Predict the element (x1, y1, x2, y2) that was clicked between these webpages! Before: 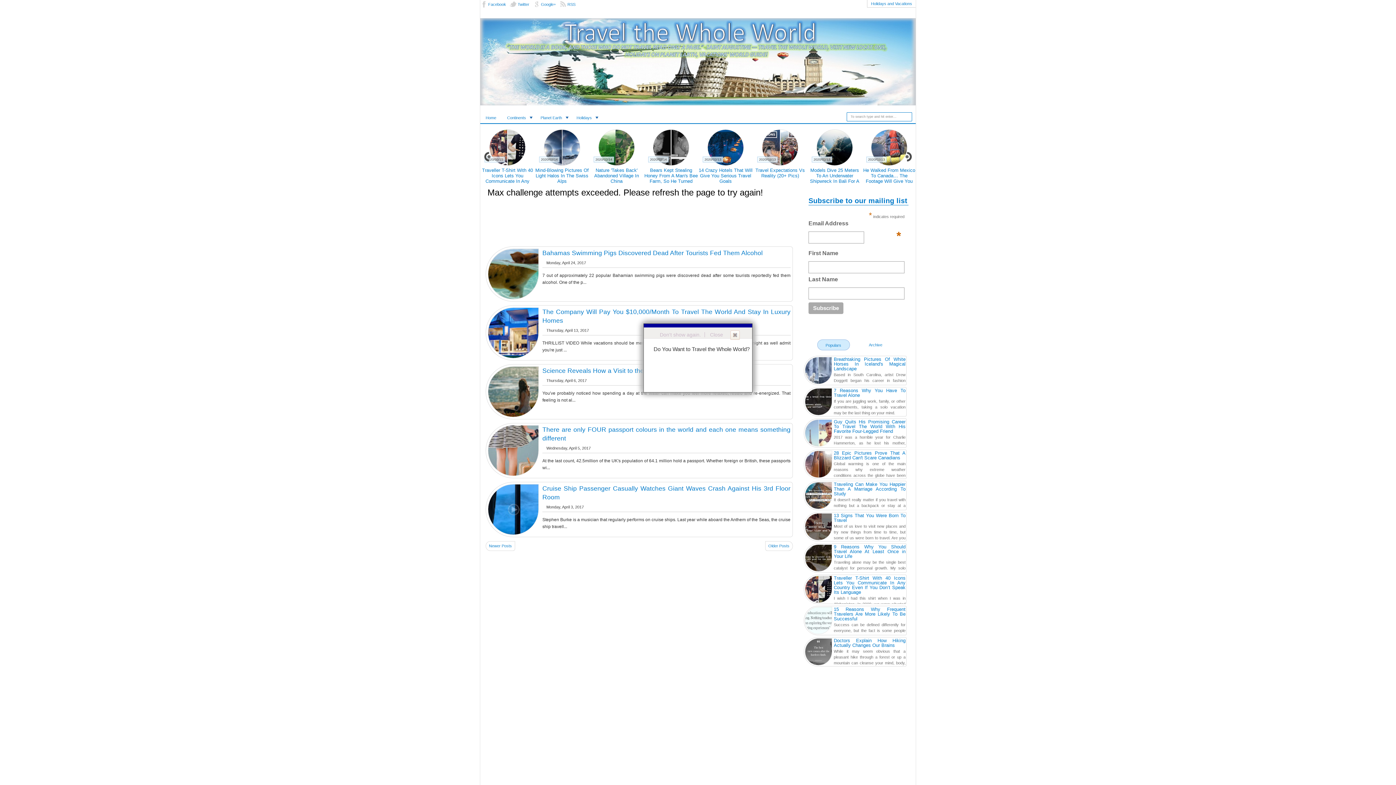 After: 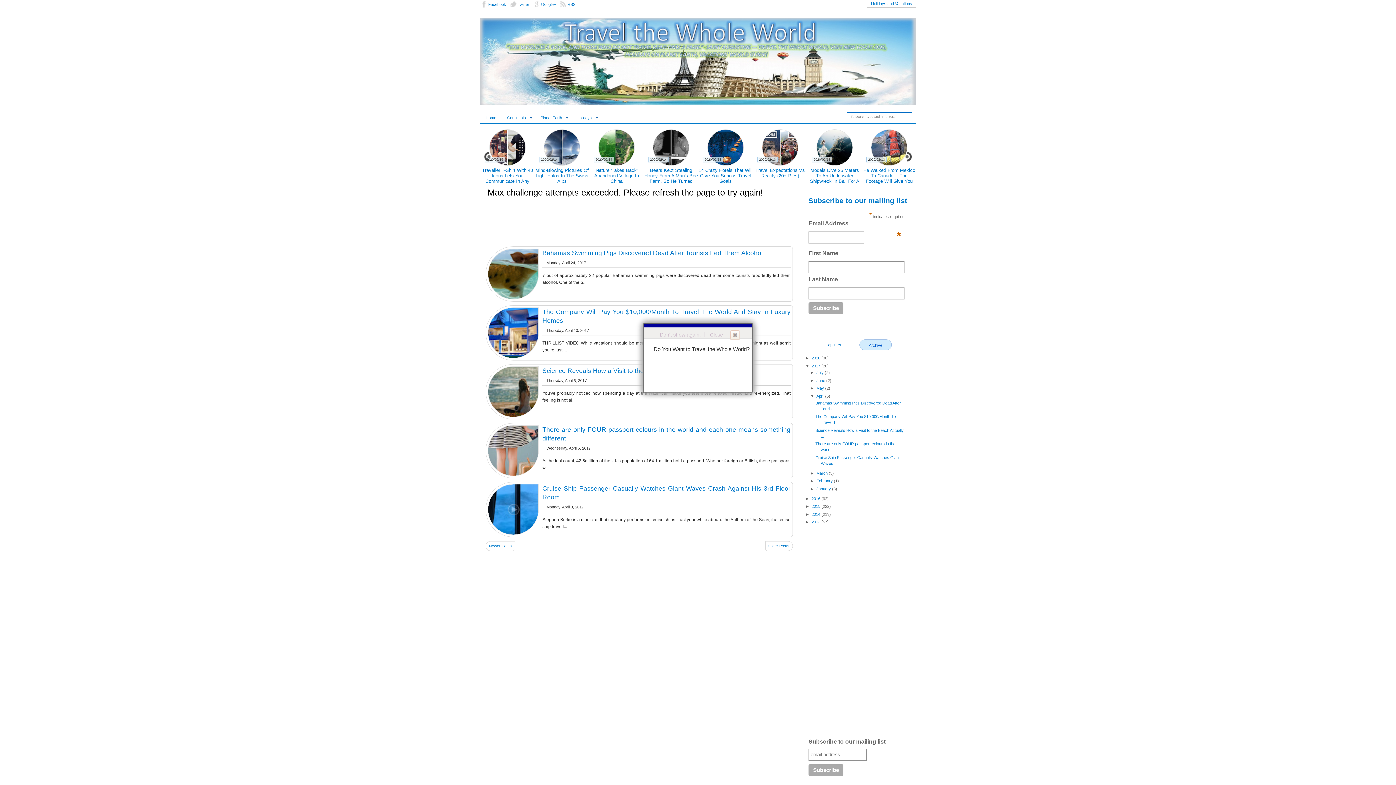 Action: bbox: (859, 339, 892, 350) label: Archive